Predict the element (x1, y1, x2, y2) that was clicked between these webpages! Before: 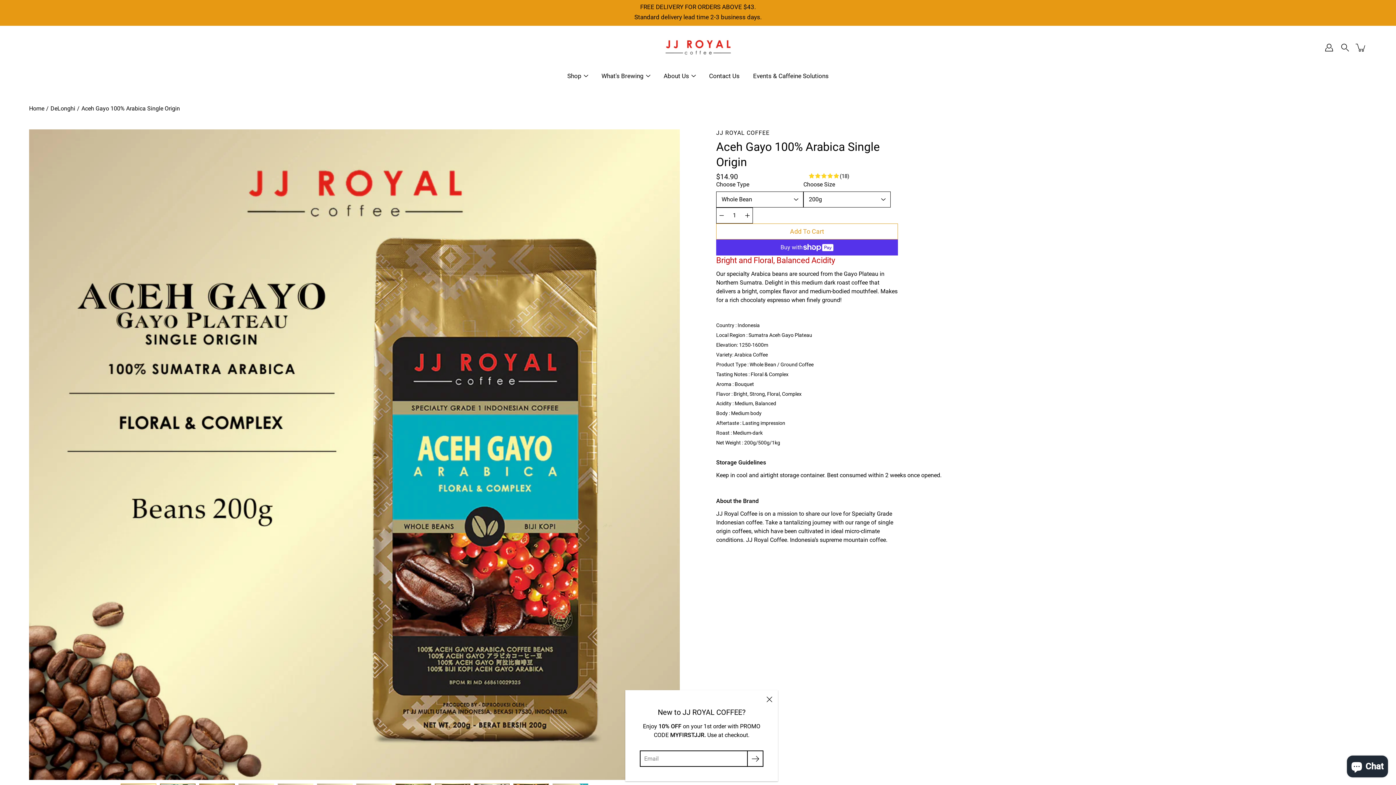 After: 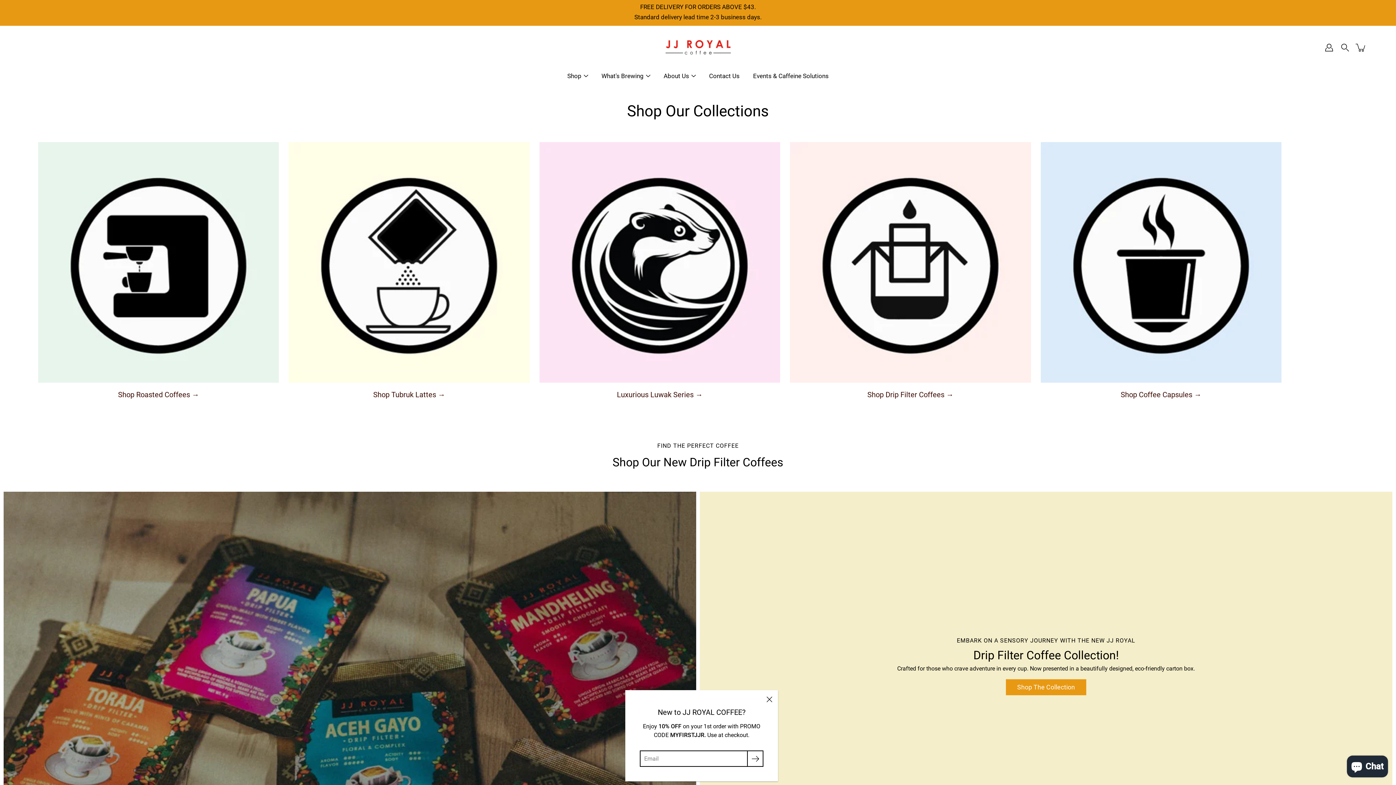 Action: label: Shop bbox: (567, 71, 581, 80)